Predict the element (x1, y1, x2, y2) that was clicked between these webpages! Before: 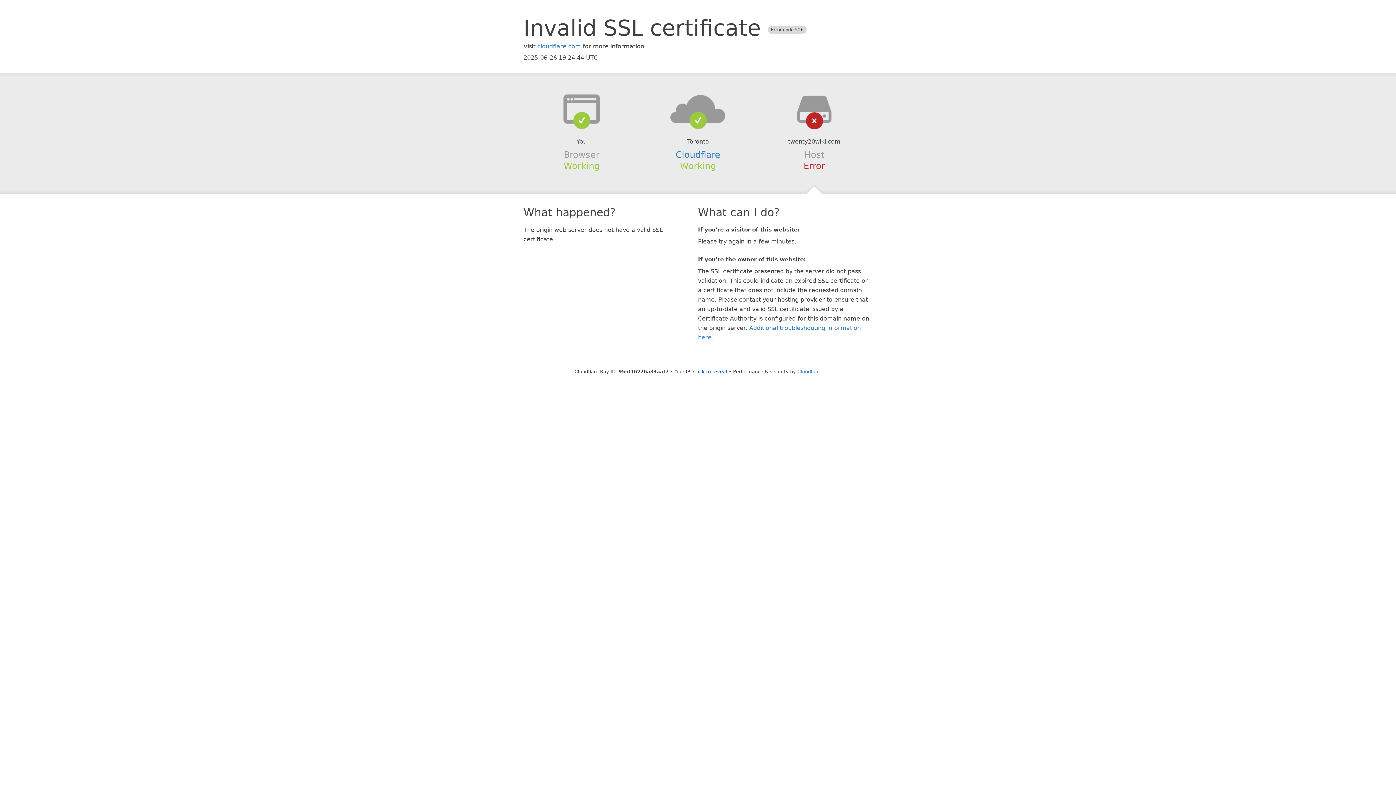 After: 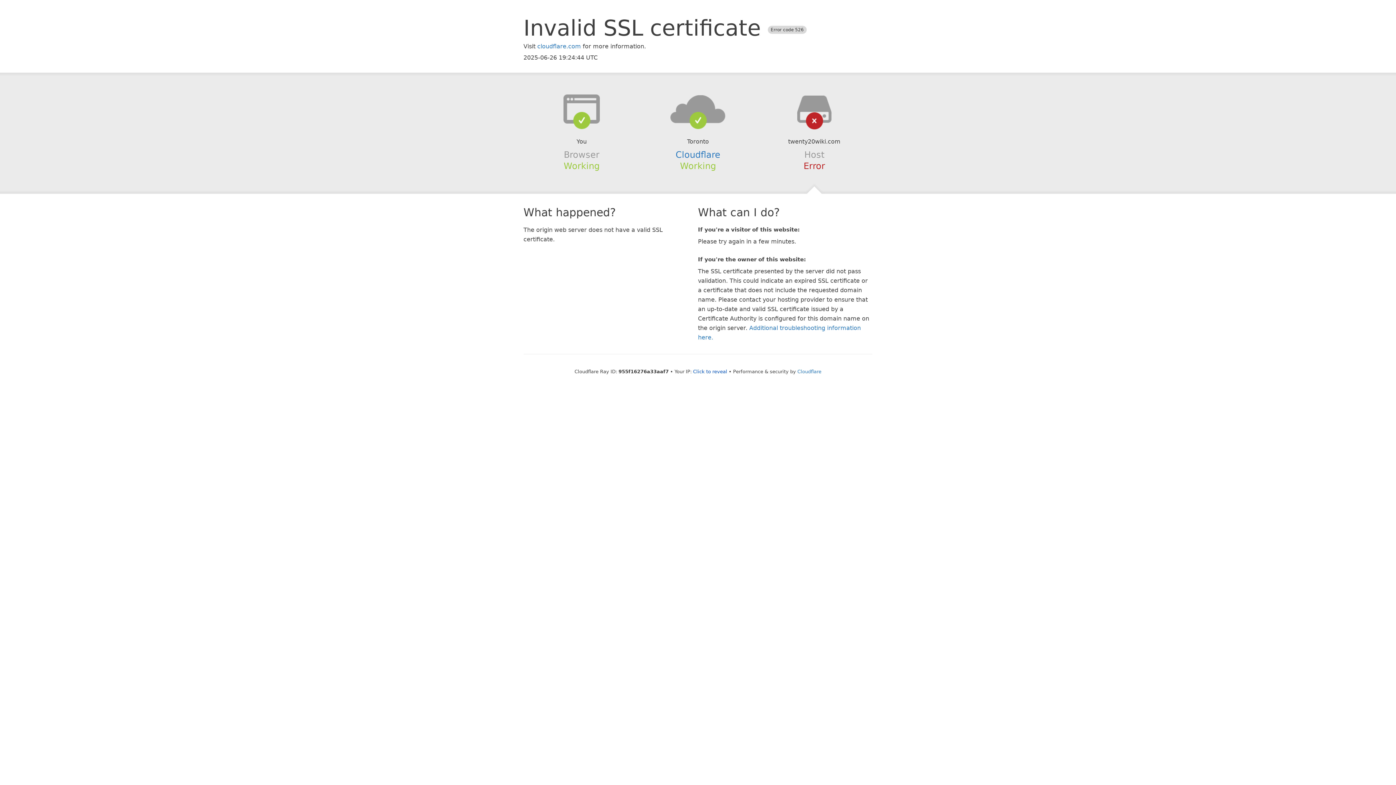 Action: bbox: (639, 94, 756, 123)